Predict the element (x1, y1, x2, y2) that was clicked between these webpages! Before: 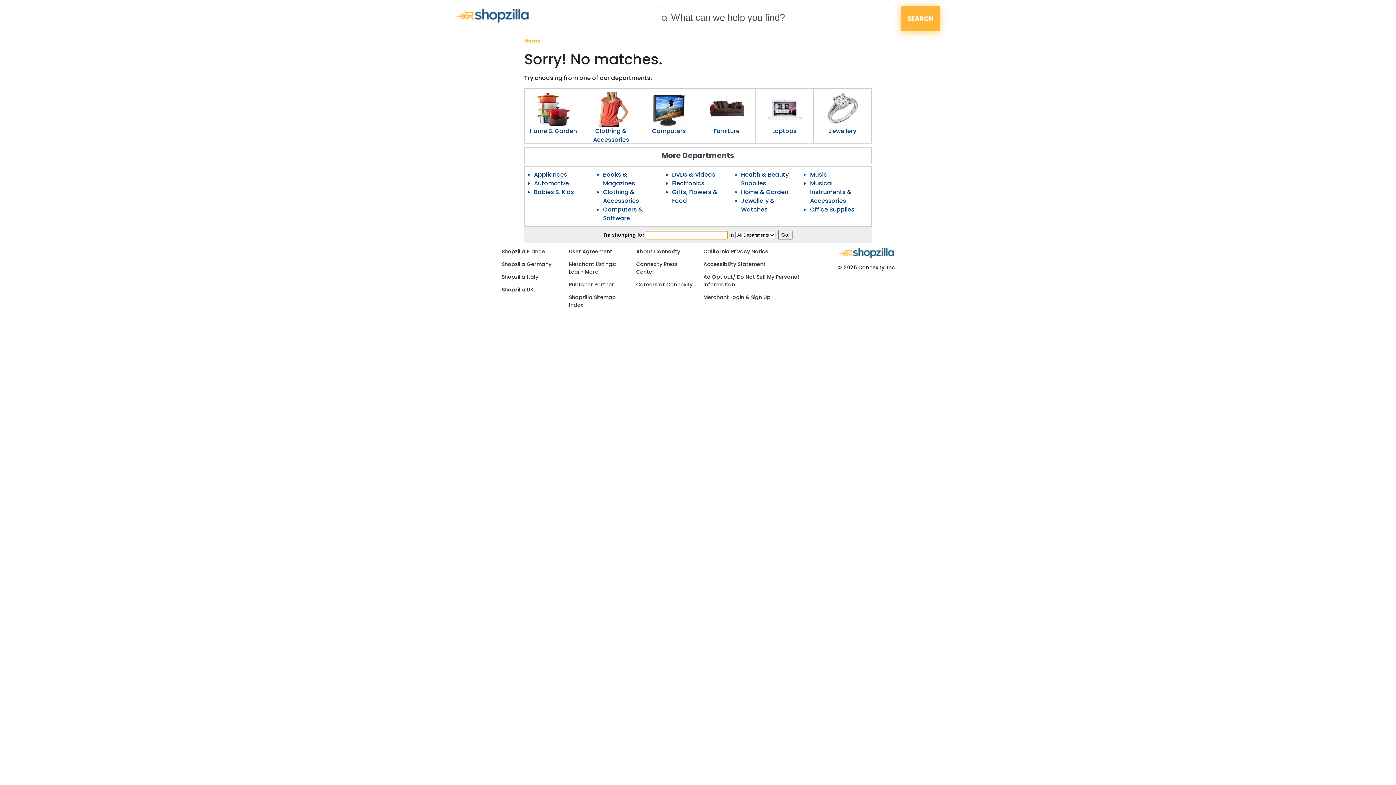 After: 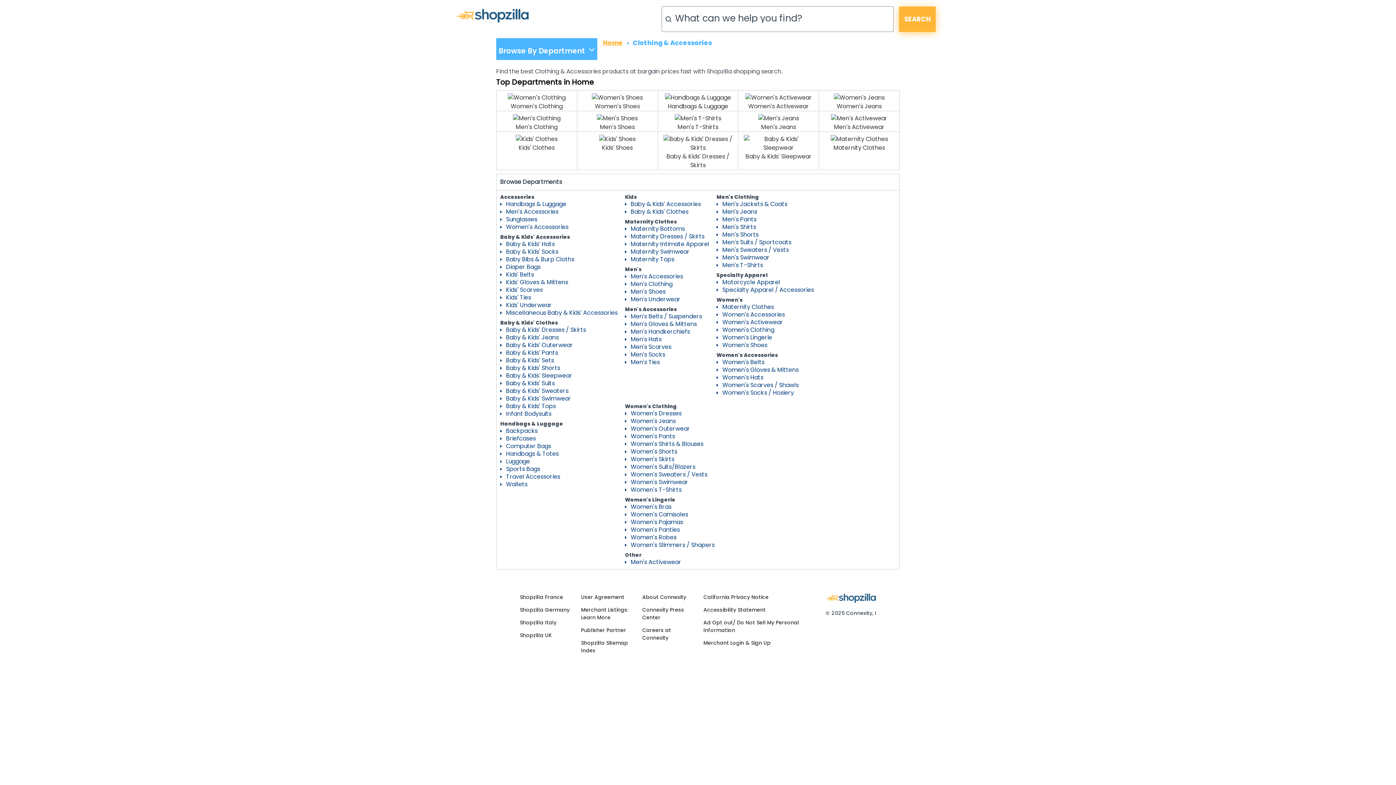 Action: bbox: (603, 188, 639, 205) label: Clothing & Accessories